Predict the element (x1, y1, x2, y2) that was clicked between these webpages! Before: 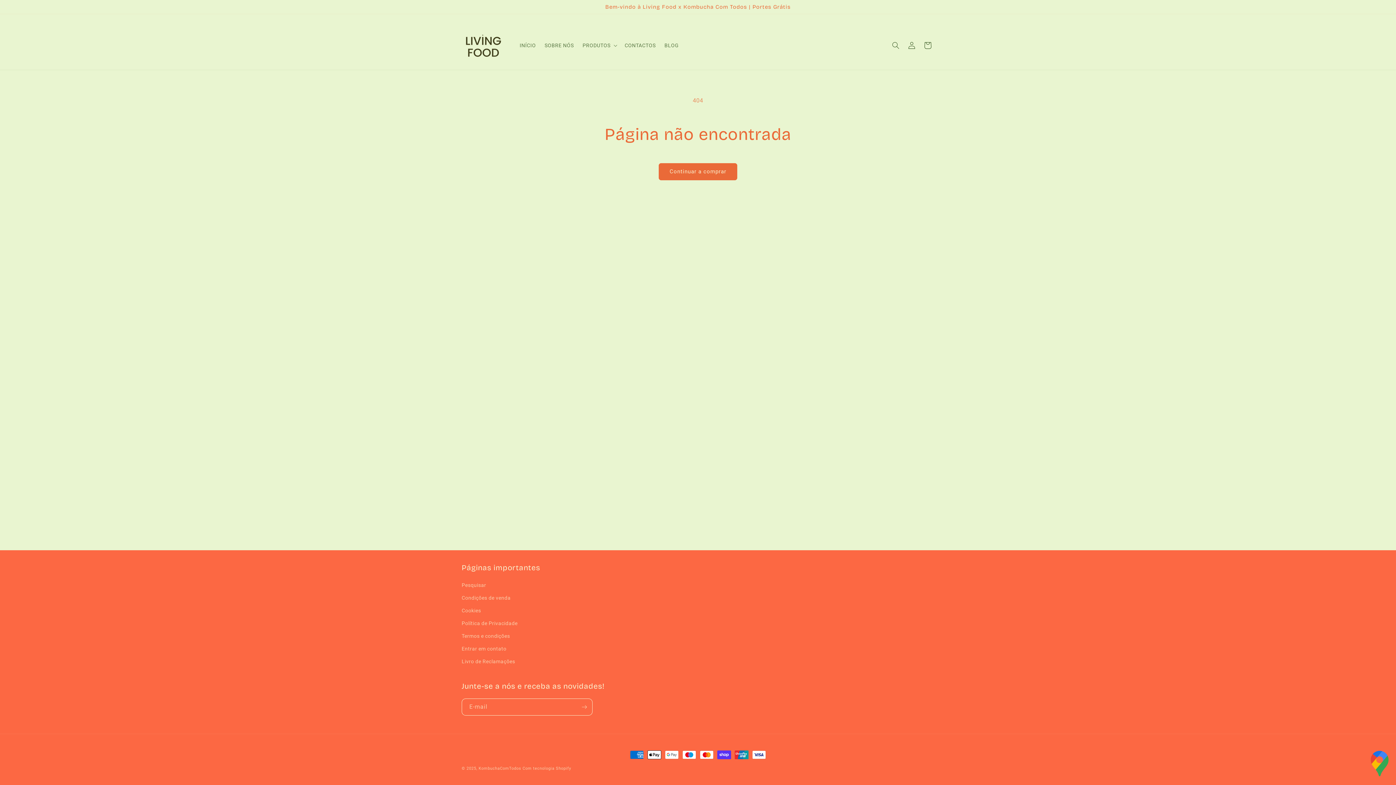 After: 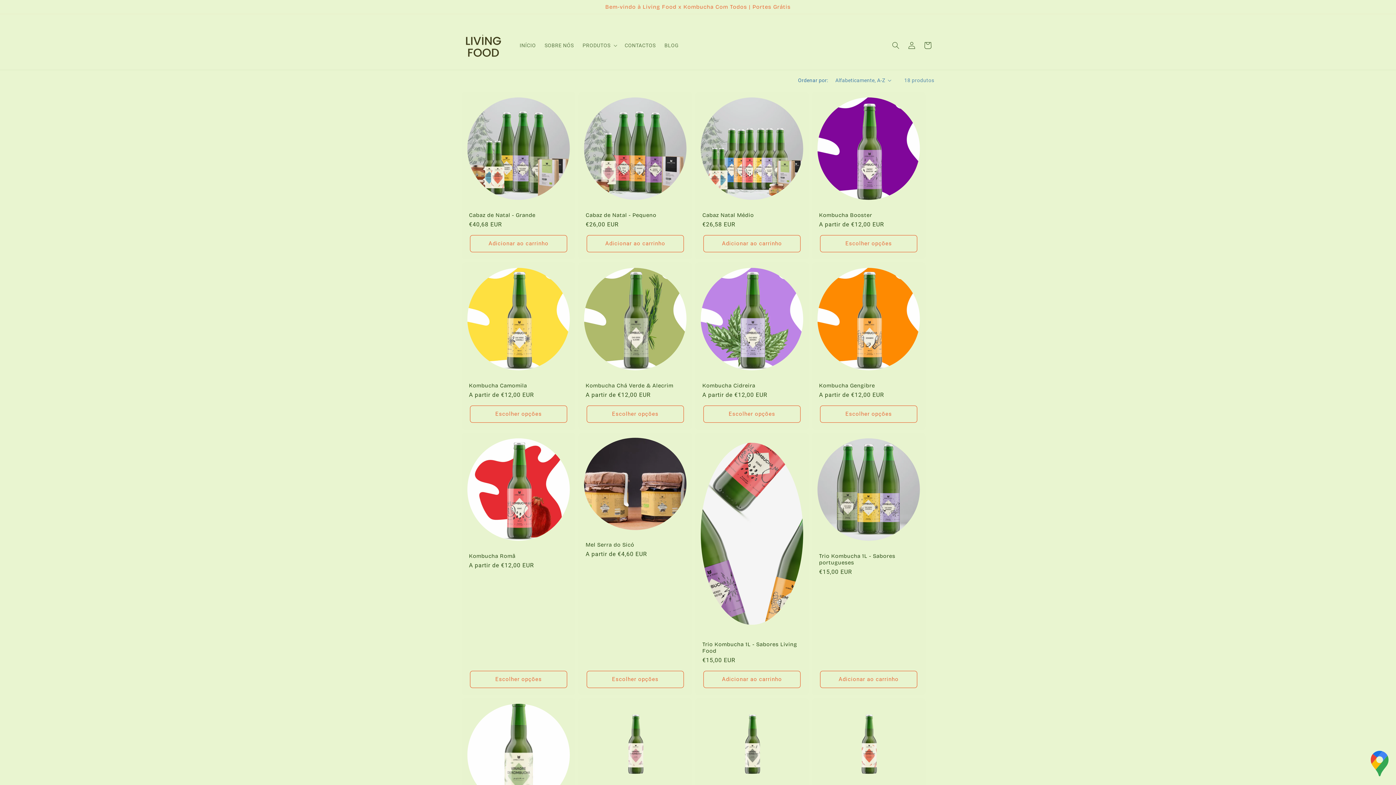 Action: bbox: (658, 163, 737, 180) label: Continuar a comprar